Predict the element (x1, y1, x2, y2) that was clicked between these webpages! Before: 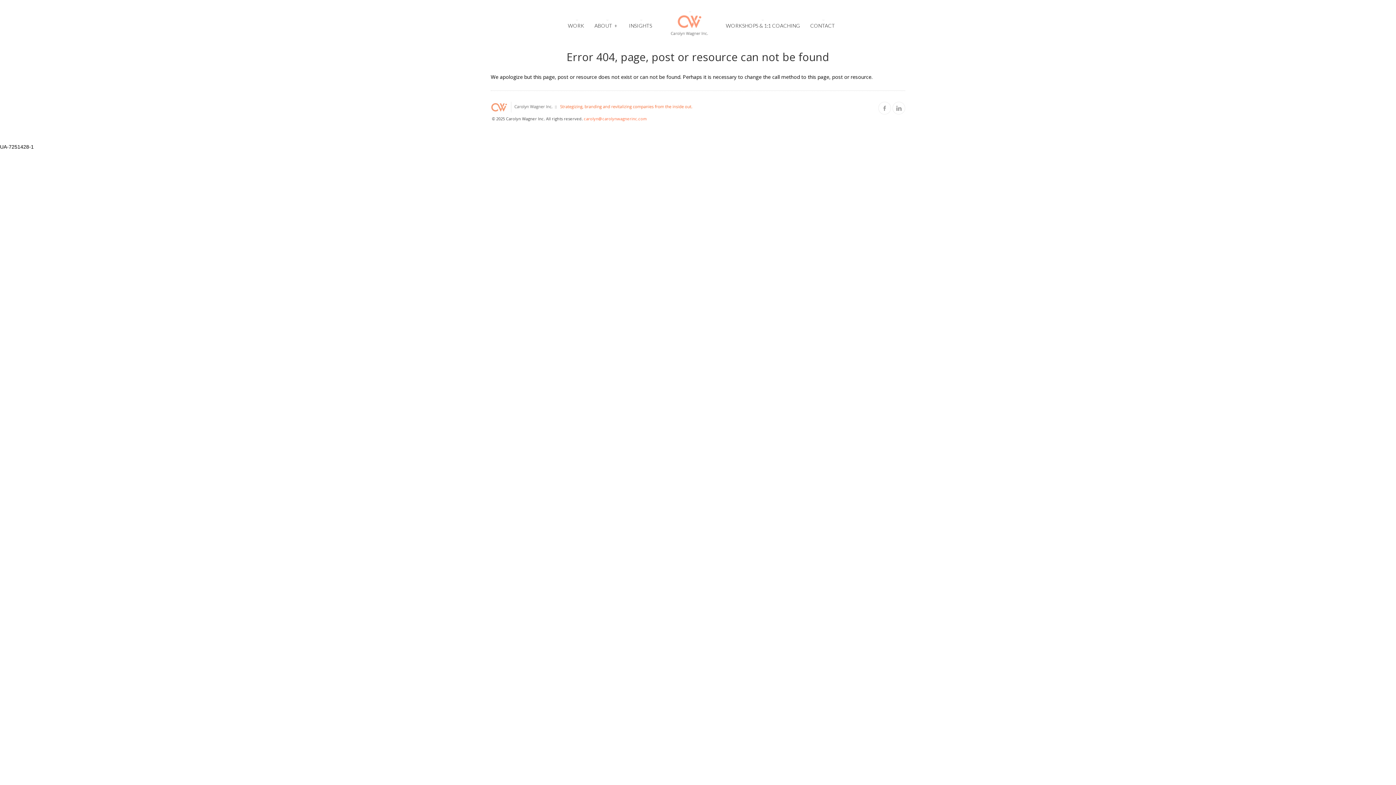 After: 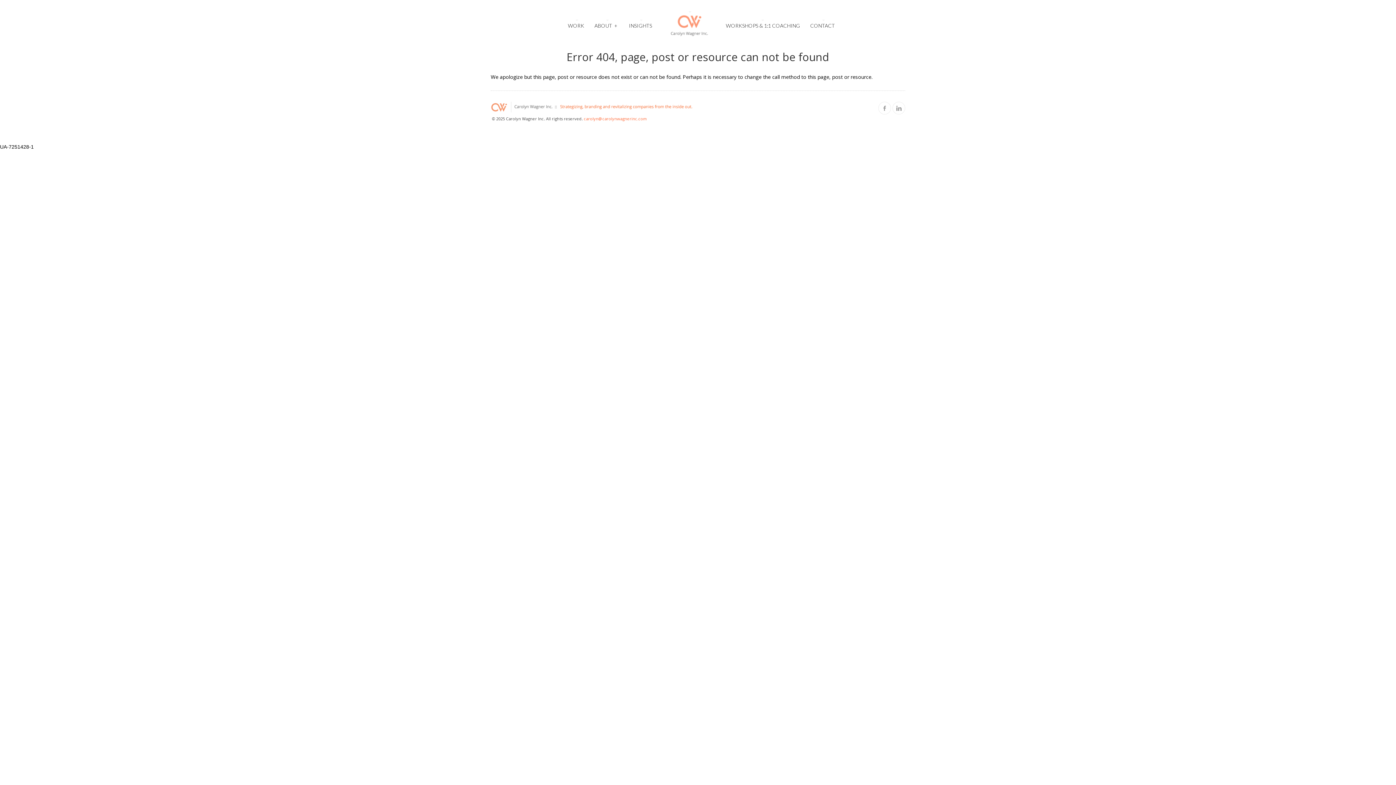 Action: bbox: (584, 116, 647, 121) label: carolyn@carolynwagnerinc.com